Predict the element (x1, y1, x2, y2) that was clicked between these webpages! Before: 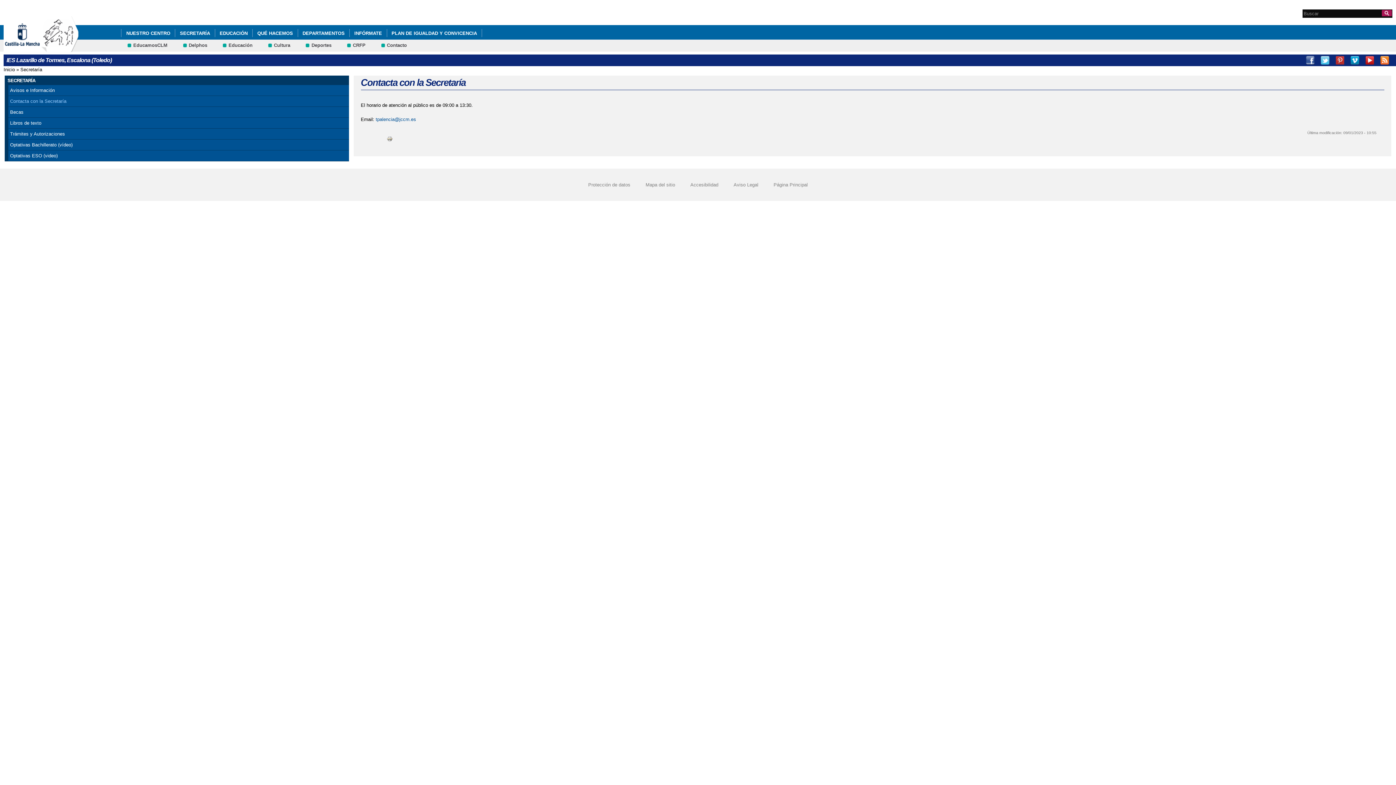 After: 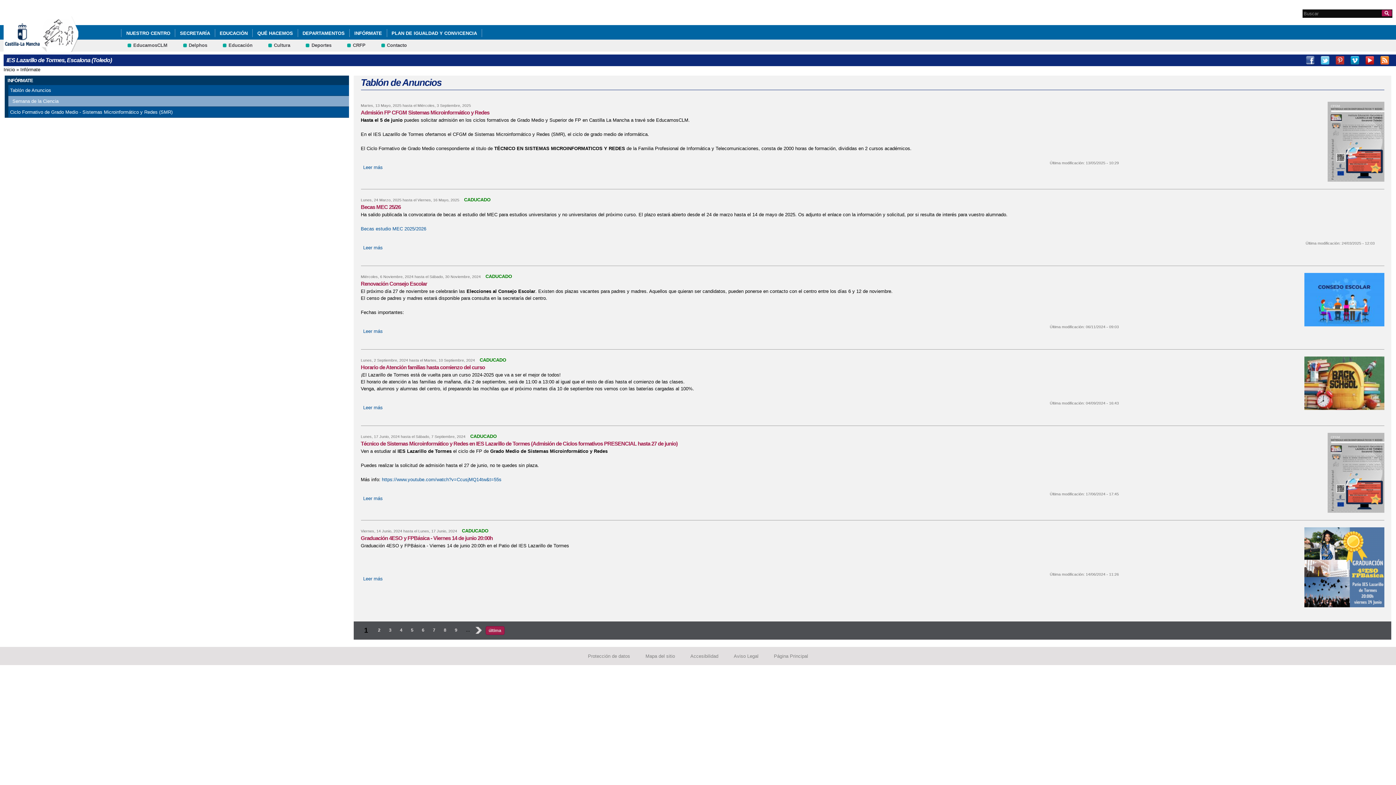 Action: bbox: (349, 28, 387, 37) label: INFÓRMATE